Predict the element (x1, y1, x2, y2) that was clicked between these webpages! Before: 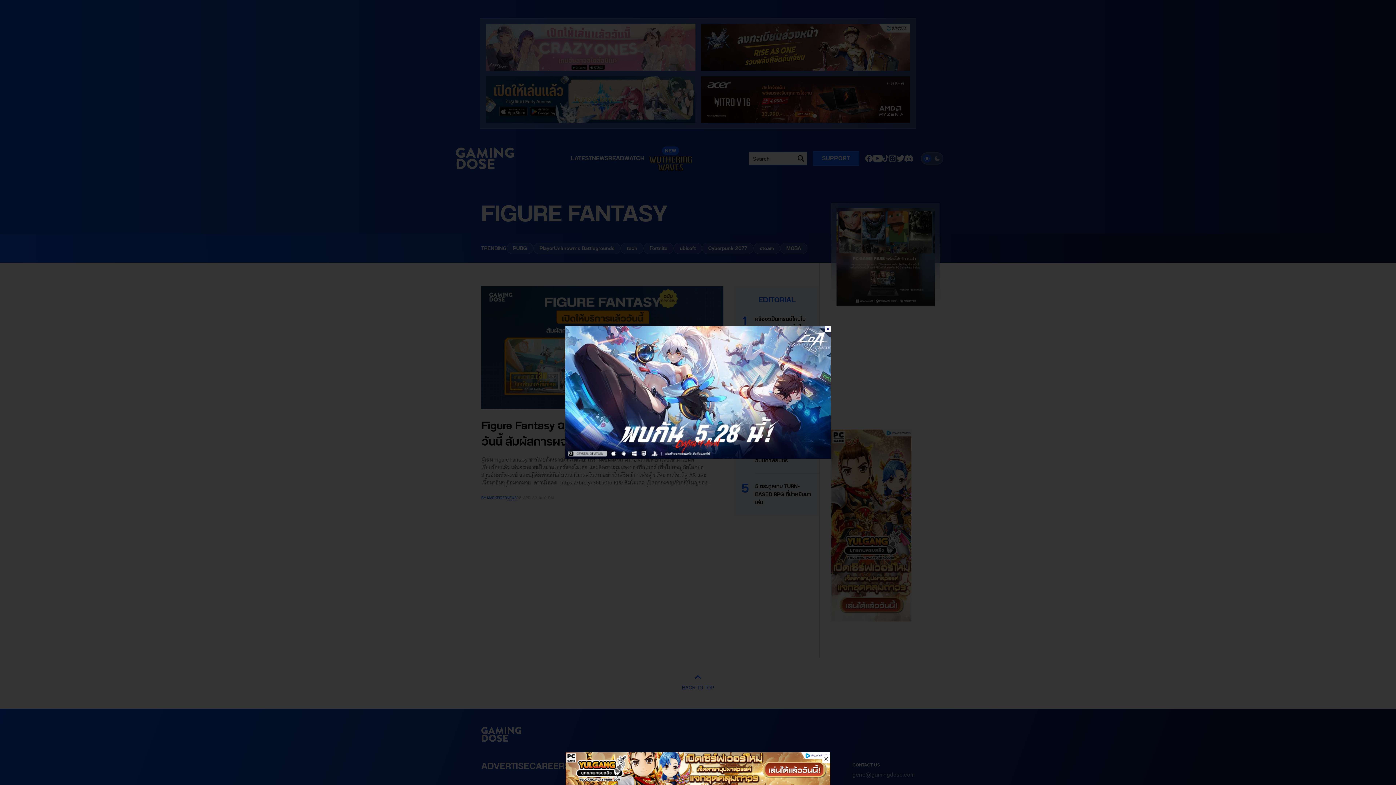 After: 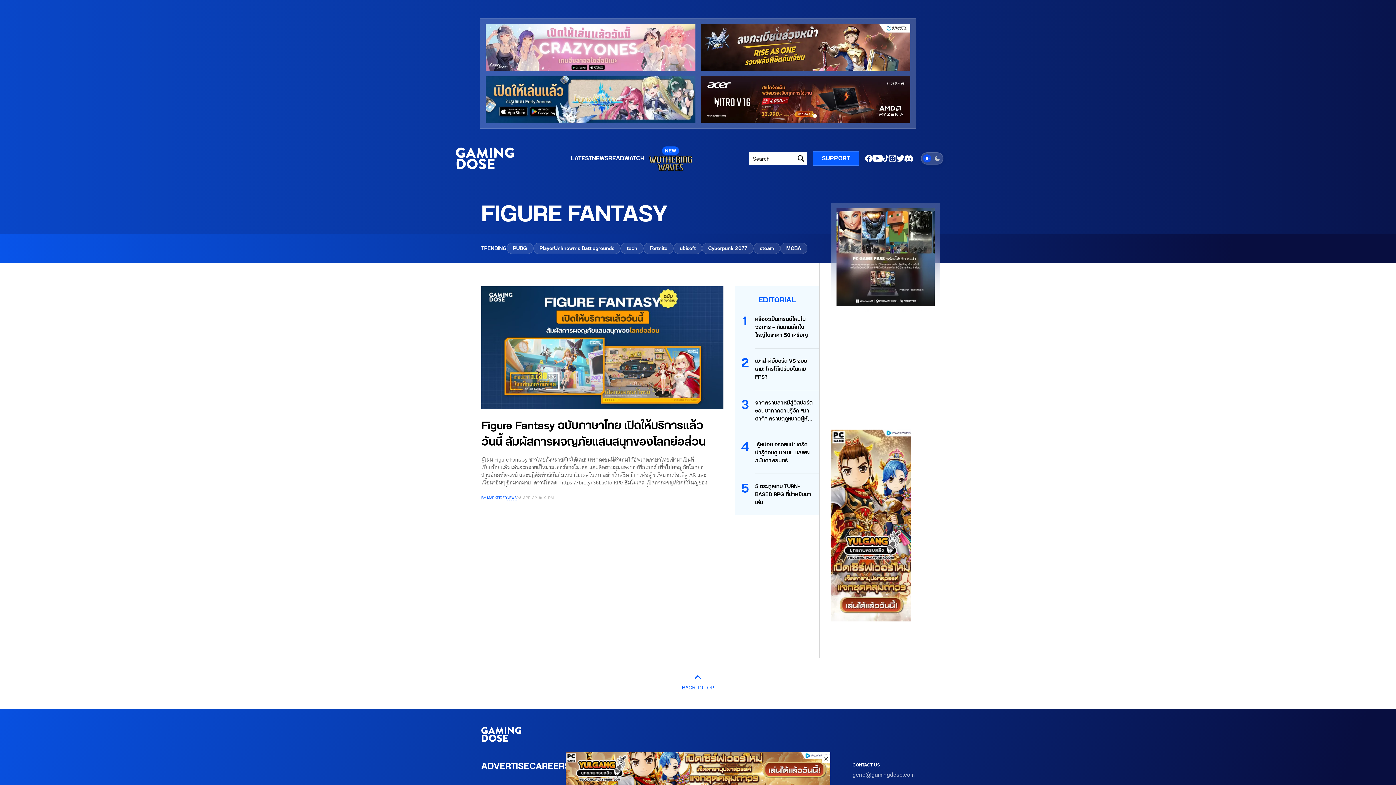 Action: label: × bbox: (825, 326, 830, 331)